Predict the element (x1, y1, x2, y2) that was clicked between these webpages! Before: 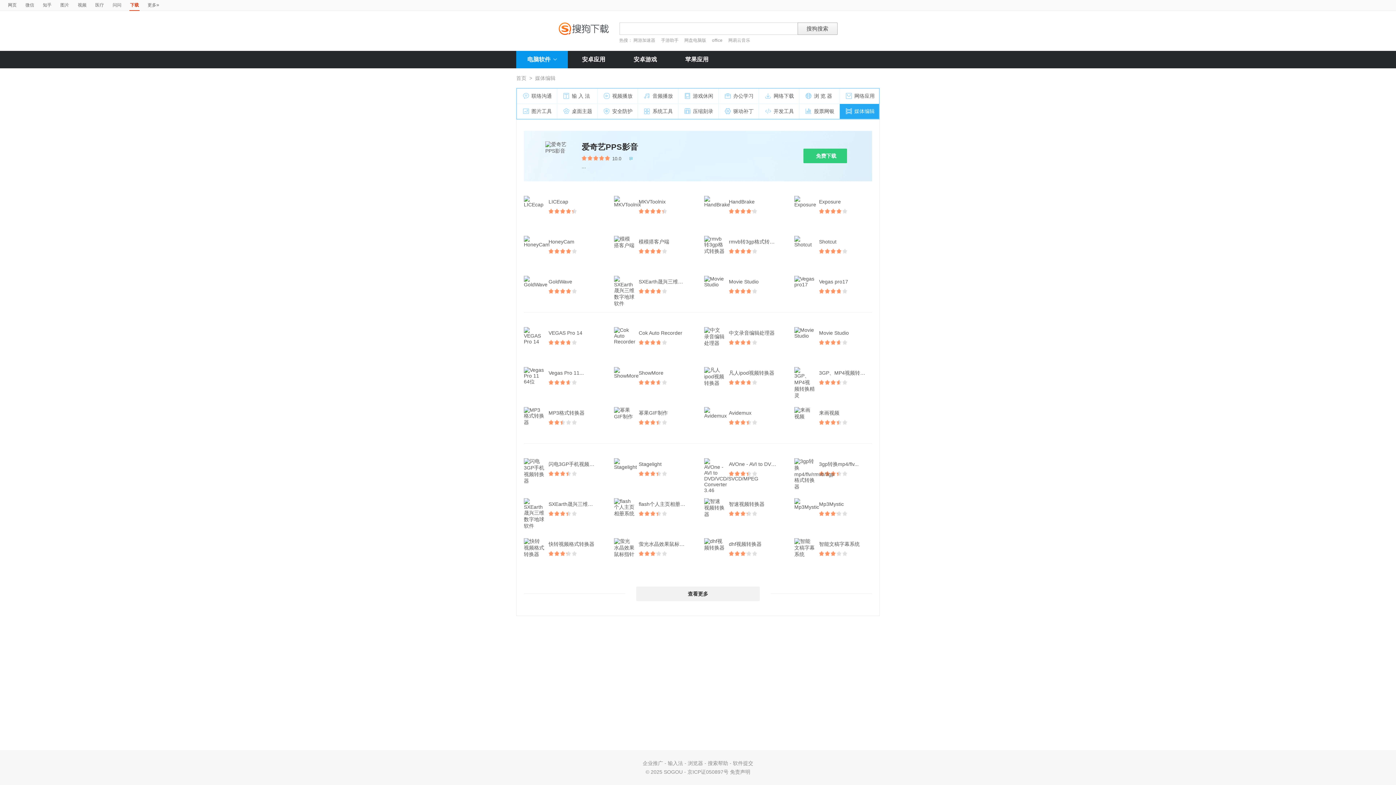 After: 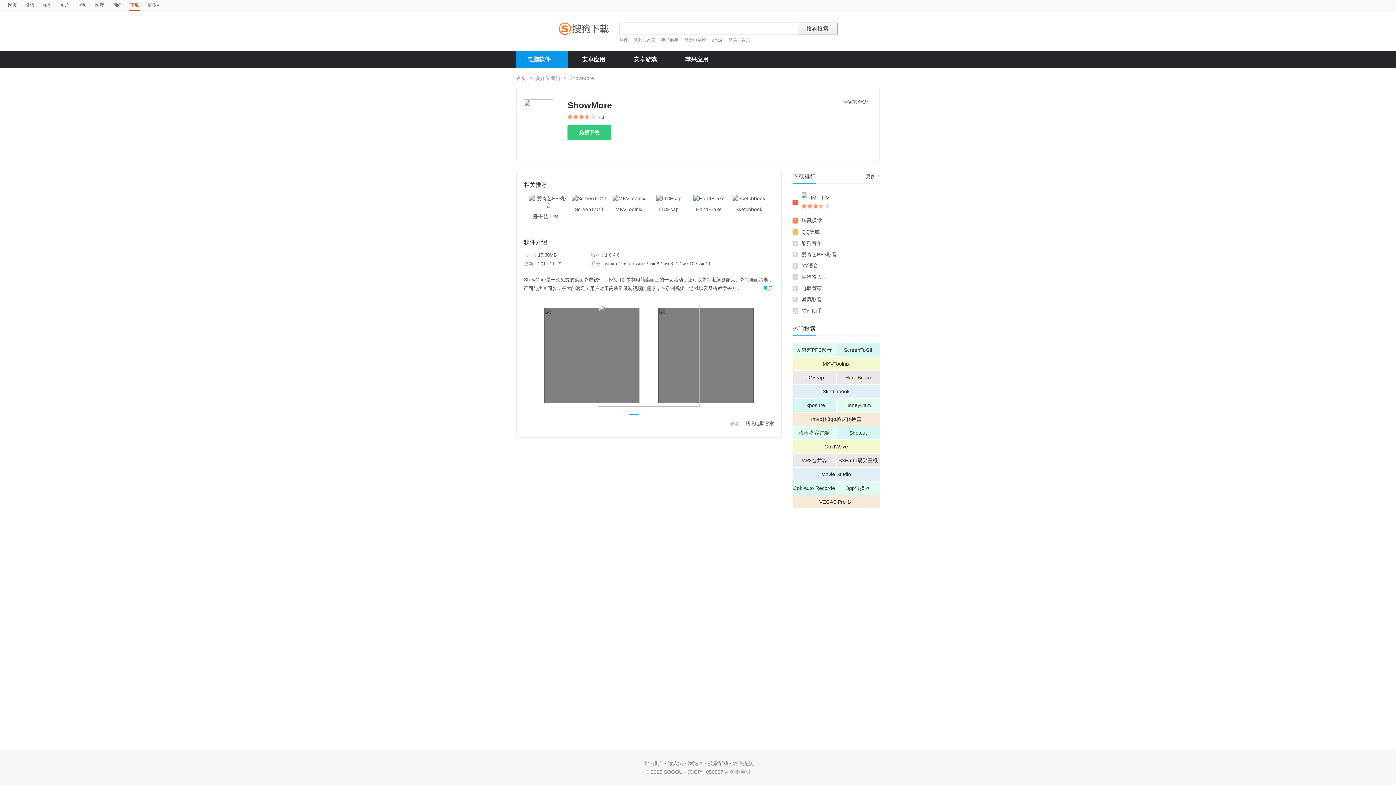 Action: bbox: (638, 367, 670, 378) label: ShowMore